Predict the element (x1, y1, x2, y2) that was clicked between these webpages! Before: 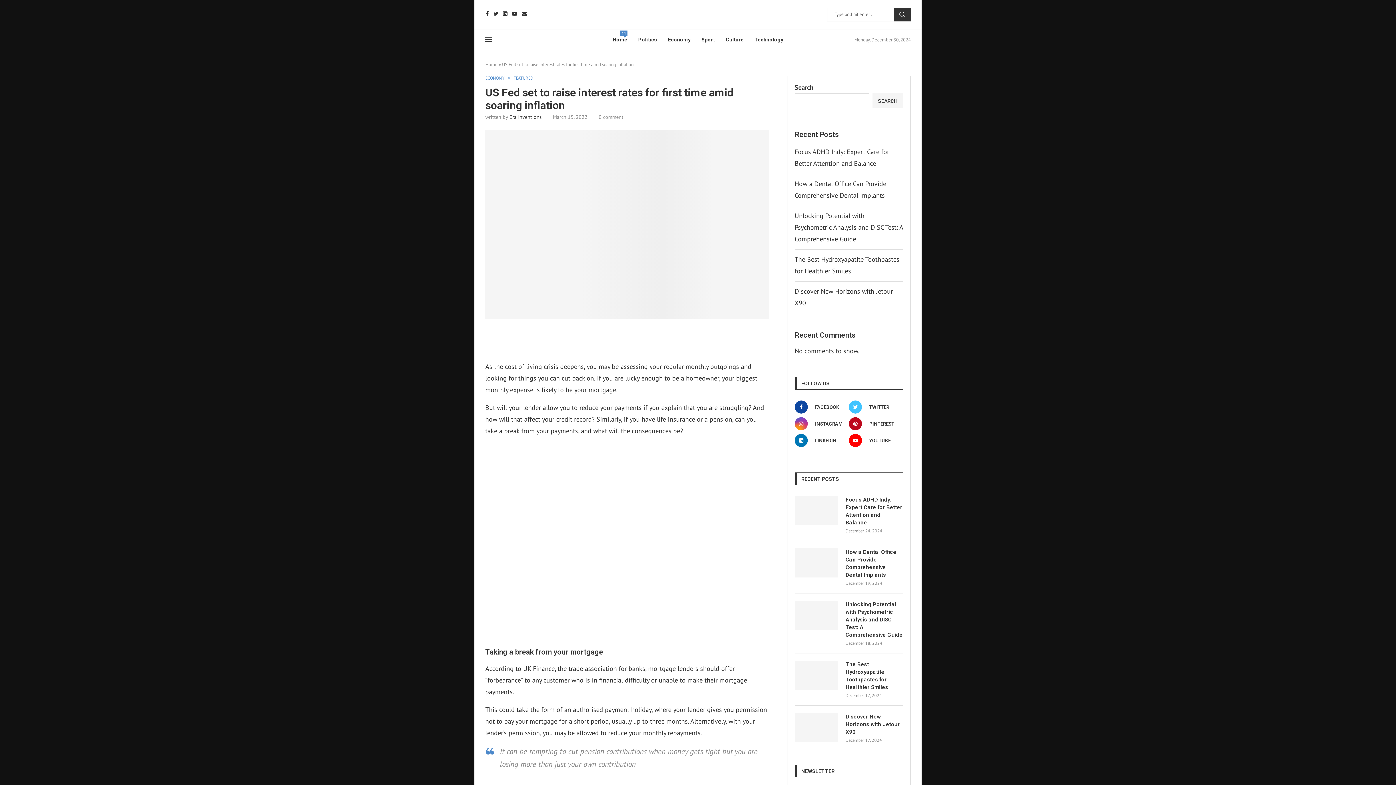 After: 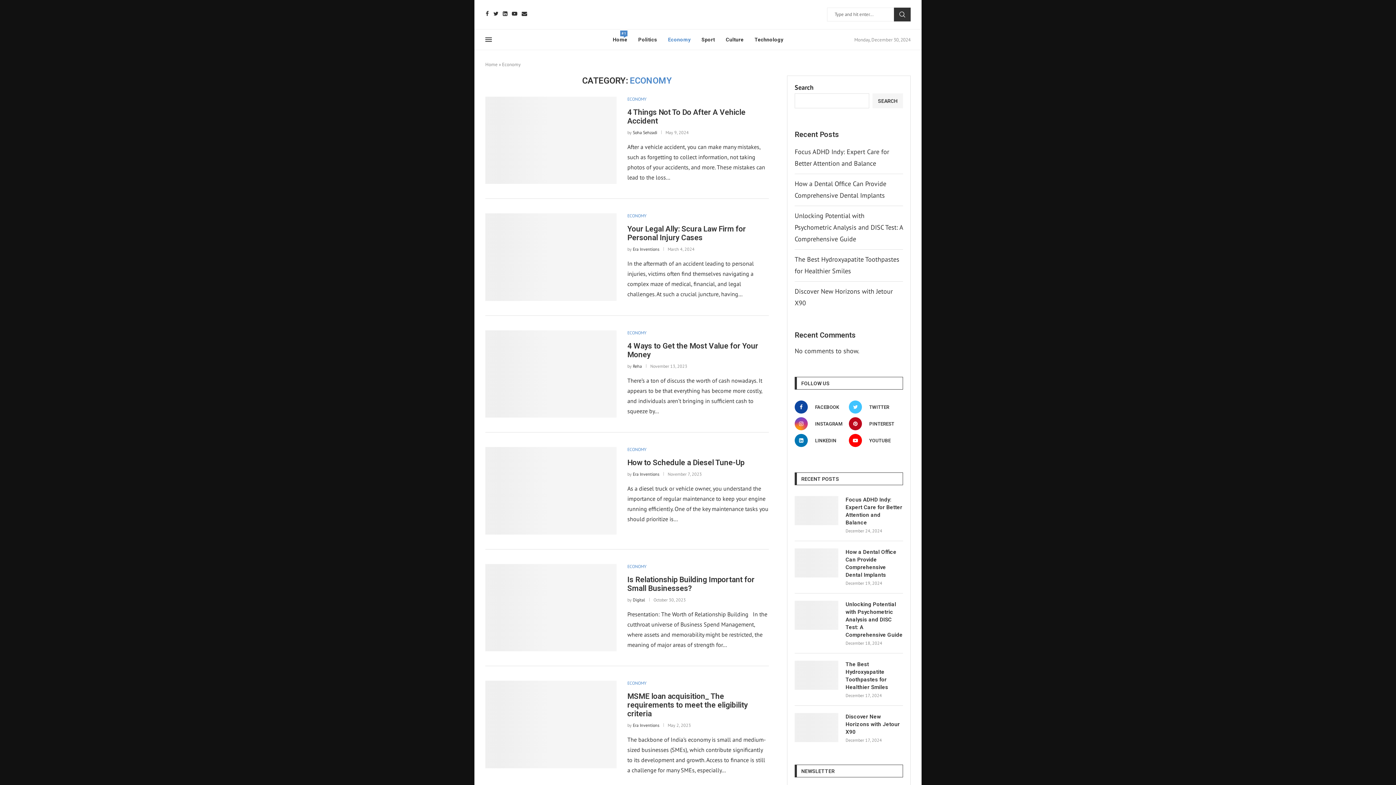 Action: label: Economy bbox: (668, 29, 690, 49)